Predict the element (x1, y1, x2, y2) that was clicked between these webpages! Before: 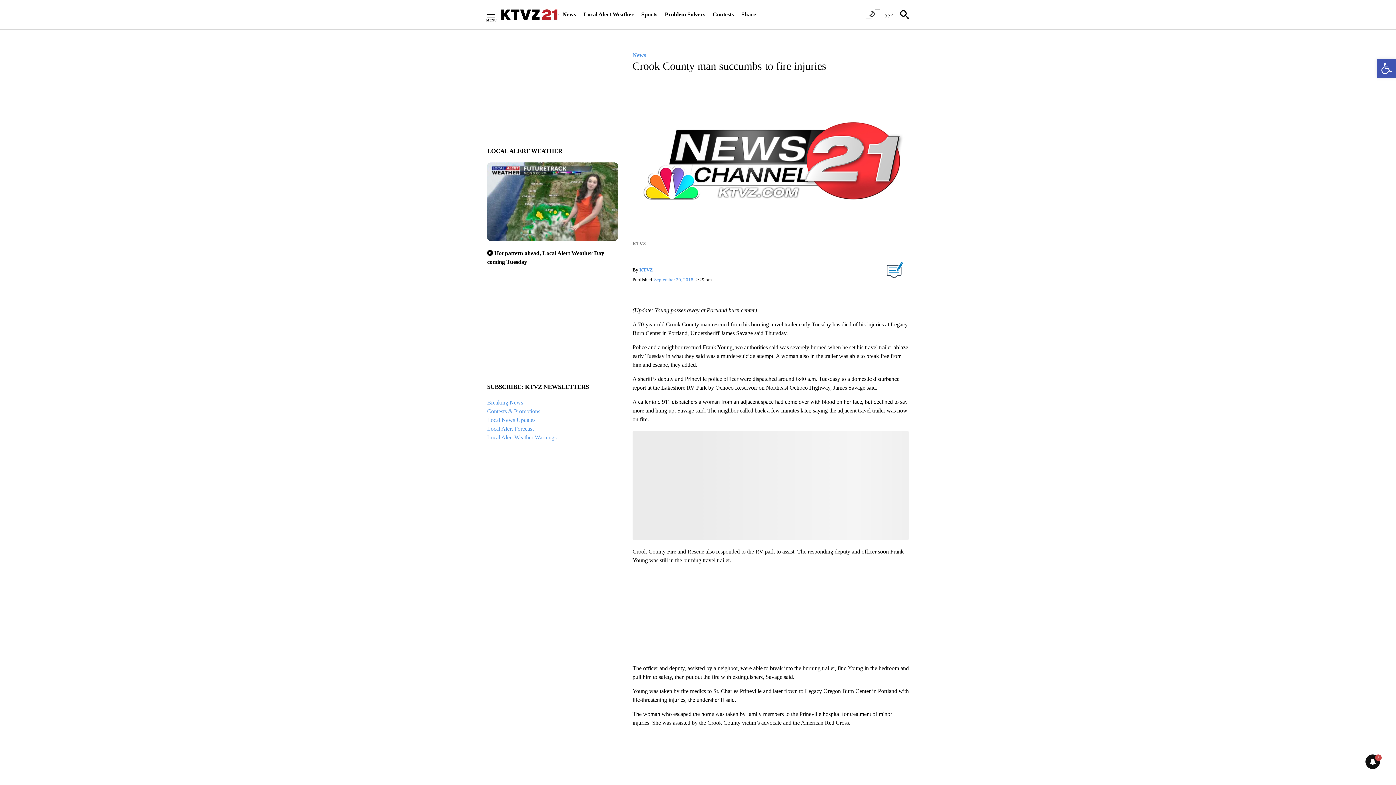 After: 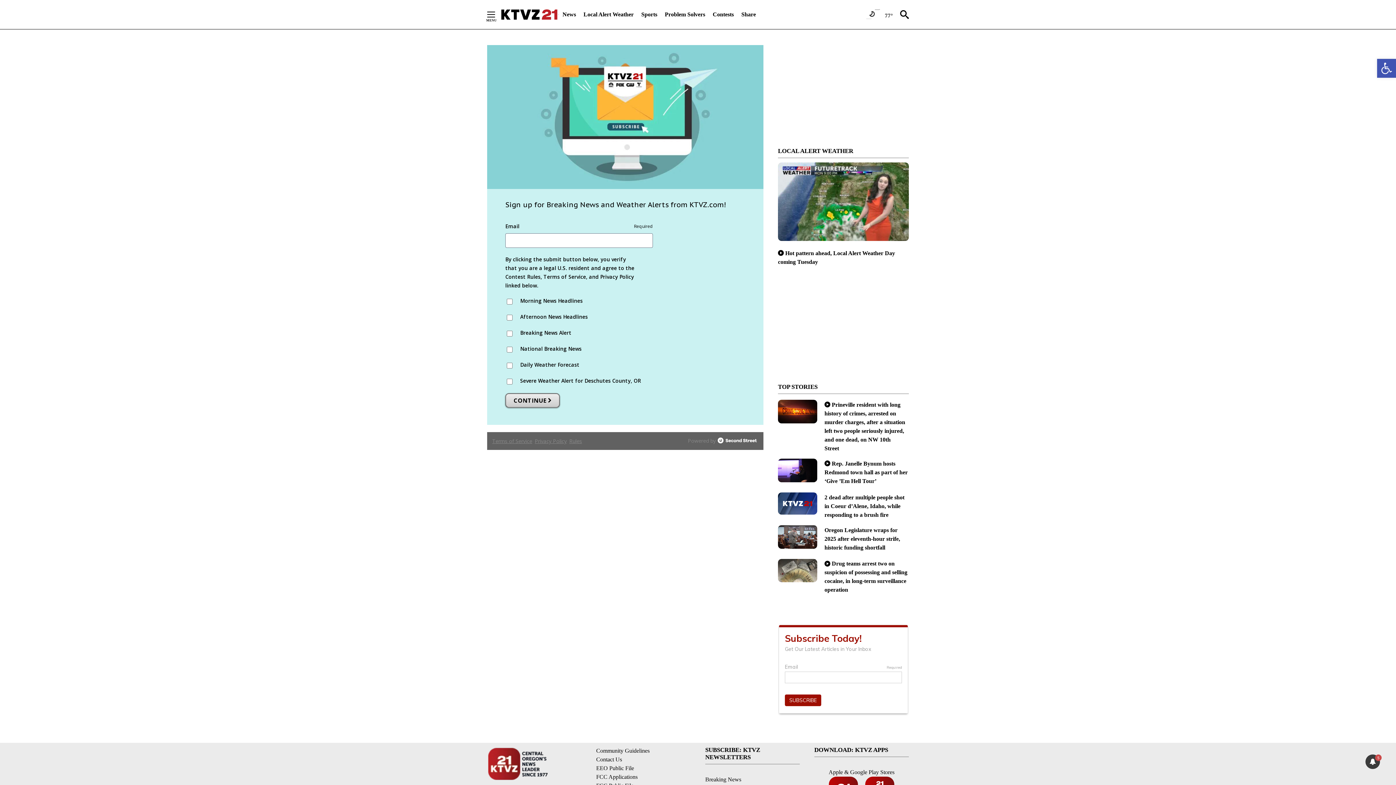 Action: label: Local Alert Weather Warnings bbox: (487, 434, 556, 440)